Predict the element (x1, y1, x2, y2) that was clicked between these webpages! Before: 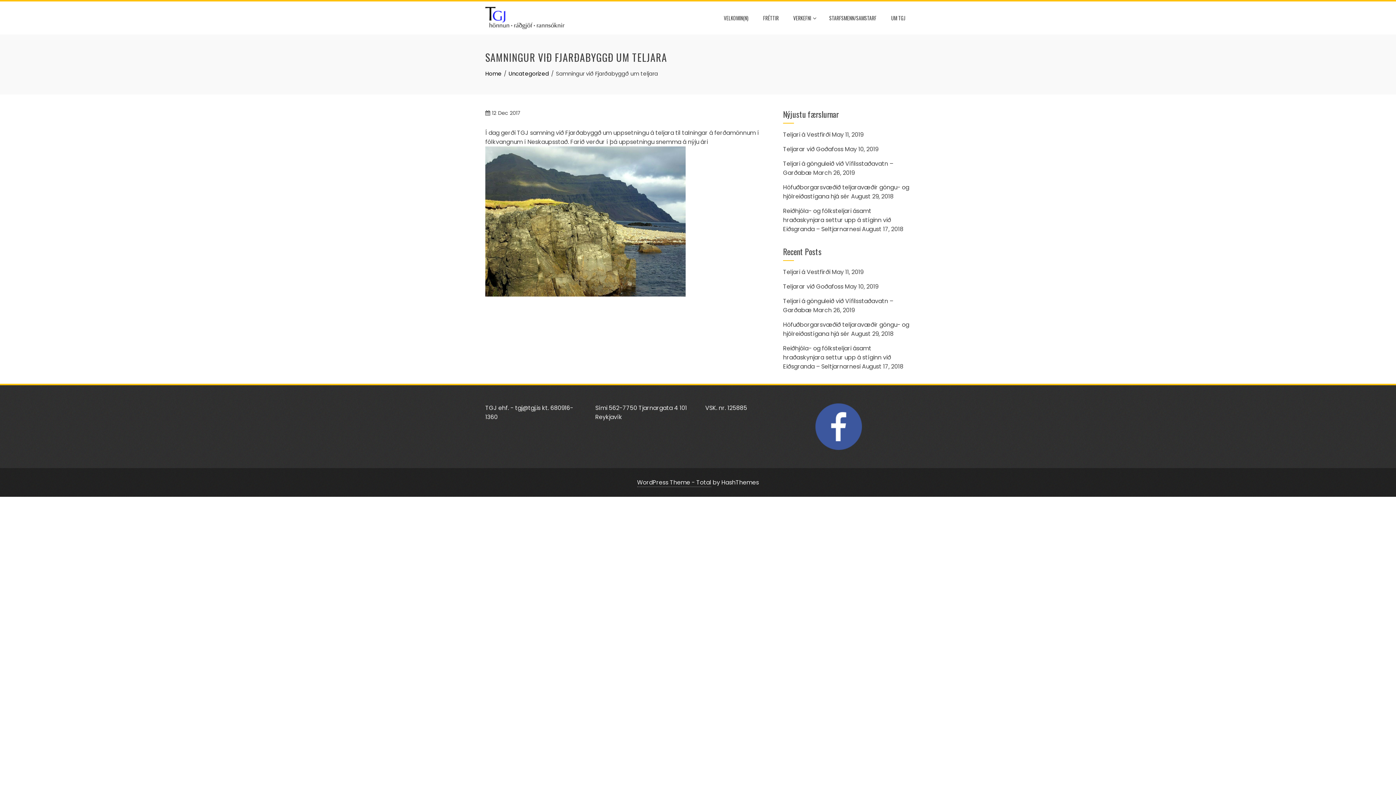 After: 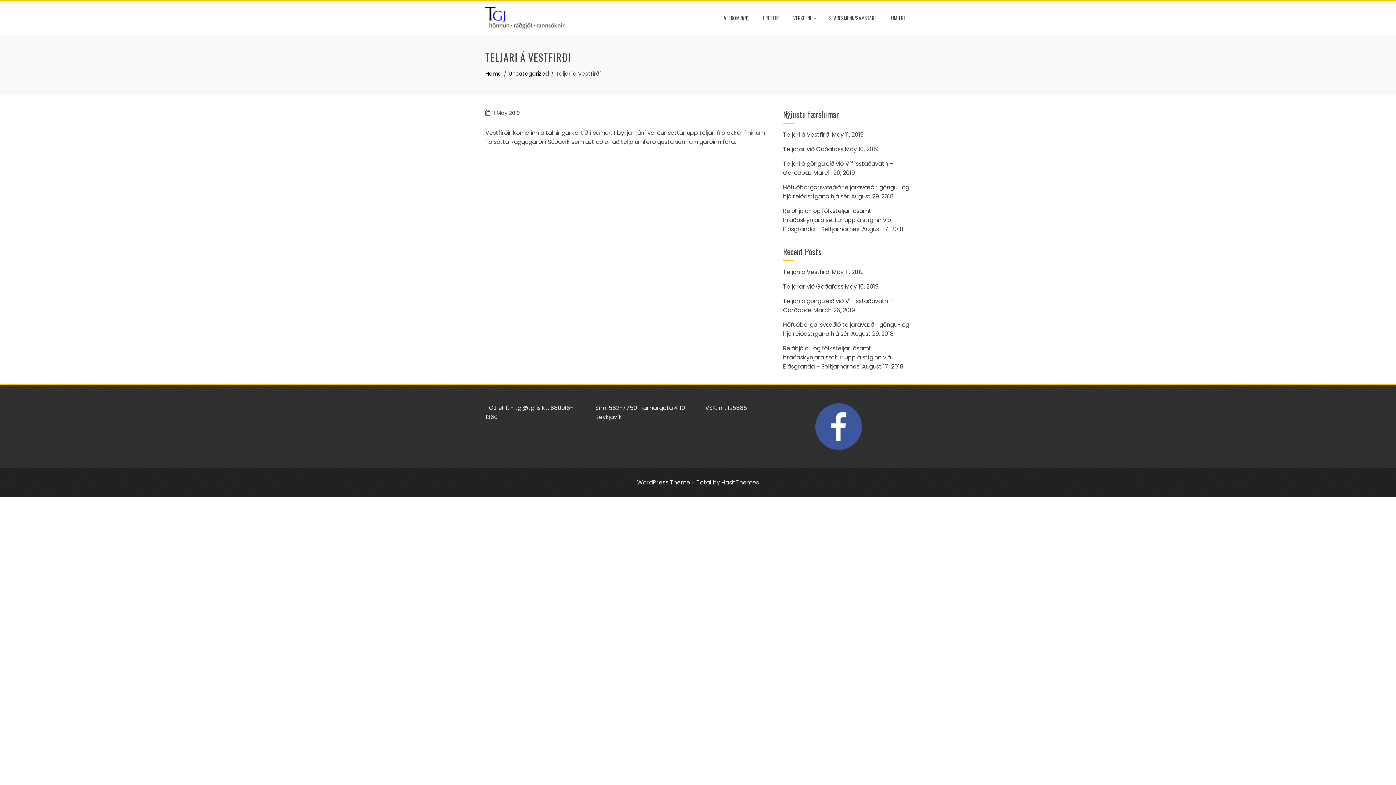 Action: bbox: (783, 130, 830, 138) label: Teljari á Vestfirði